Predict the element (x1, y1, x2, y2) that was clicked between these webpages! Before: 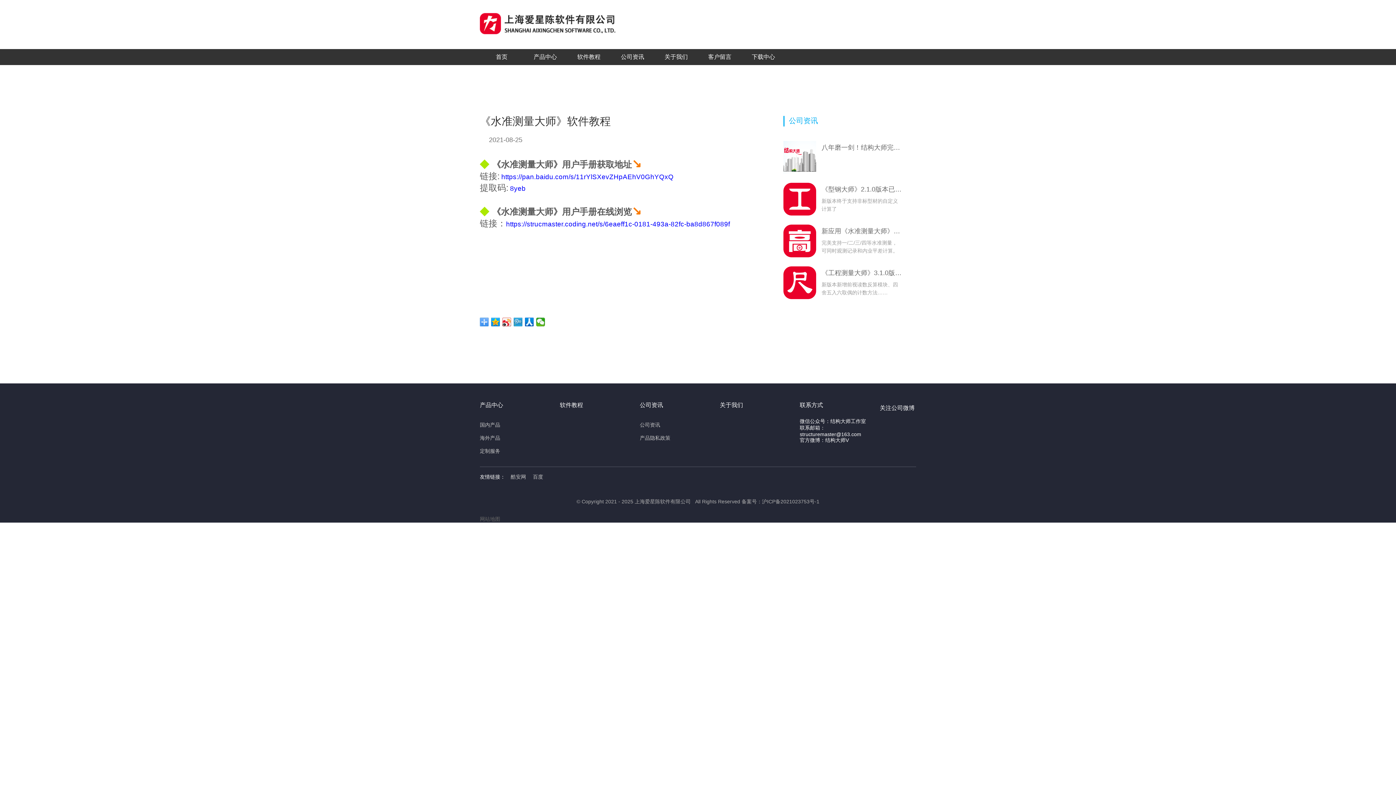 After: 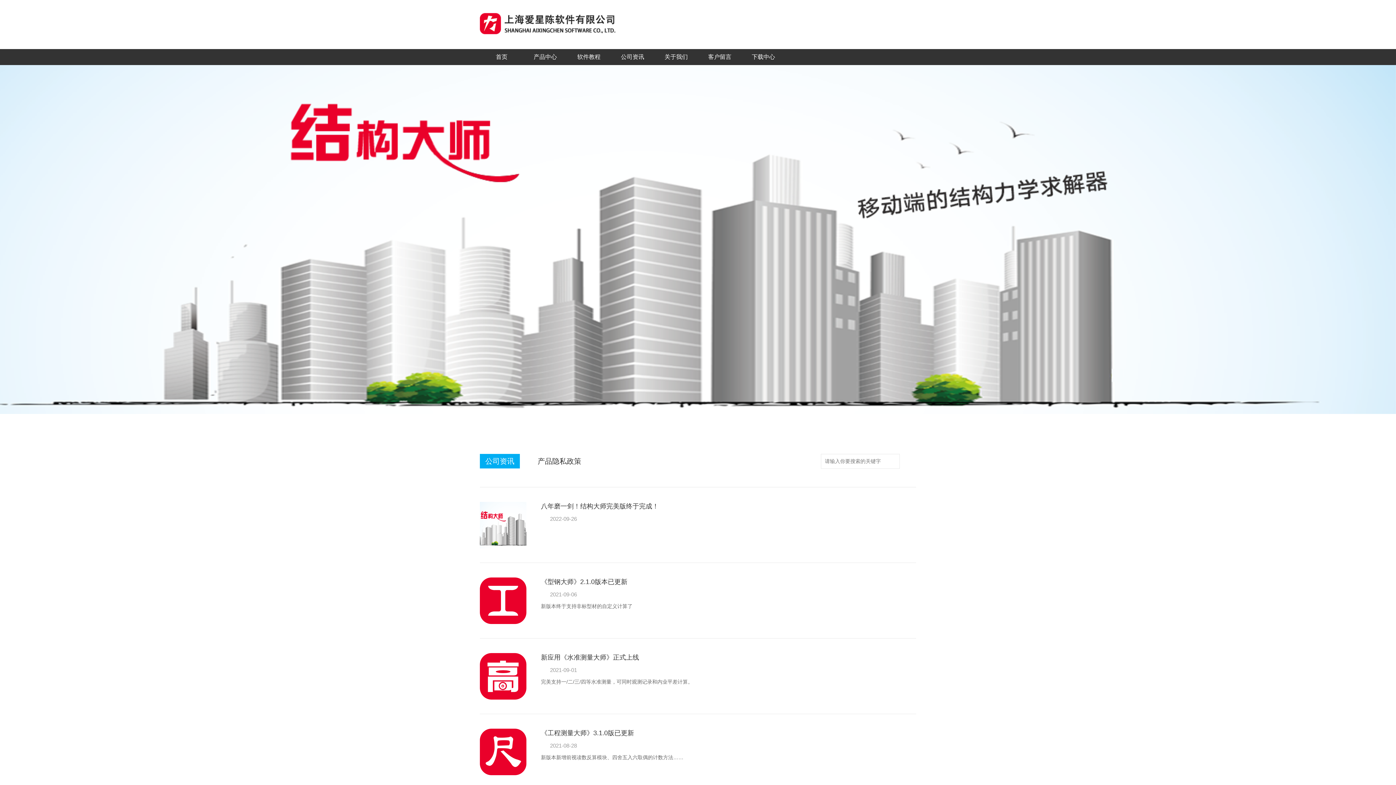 Action: bbox: (640, 418, 720, 431) label: 公司资讯